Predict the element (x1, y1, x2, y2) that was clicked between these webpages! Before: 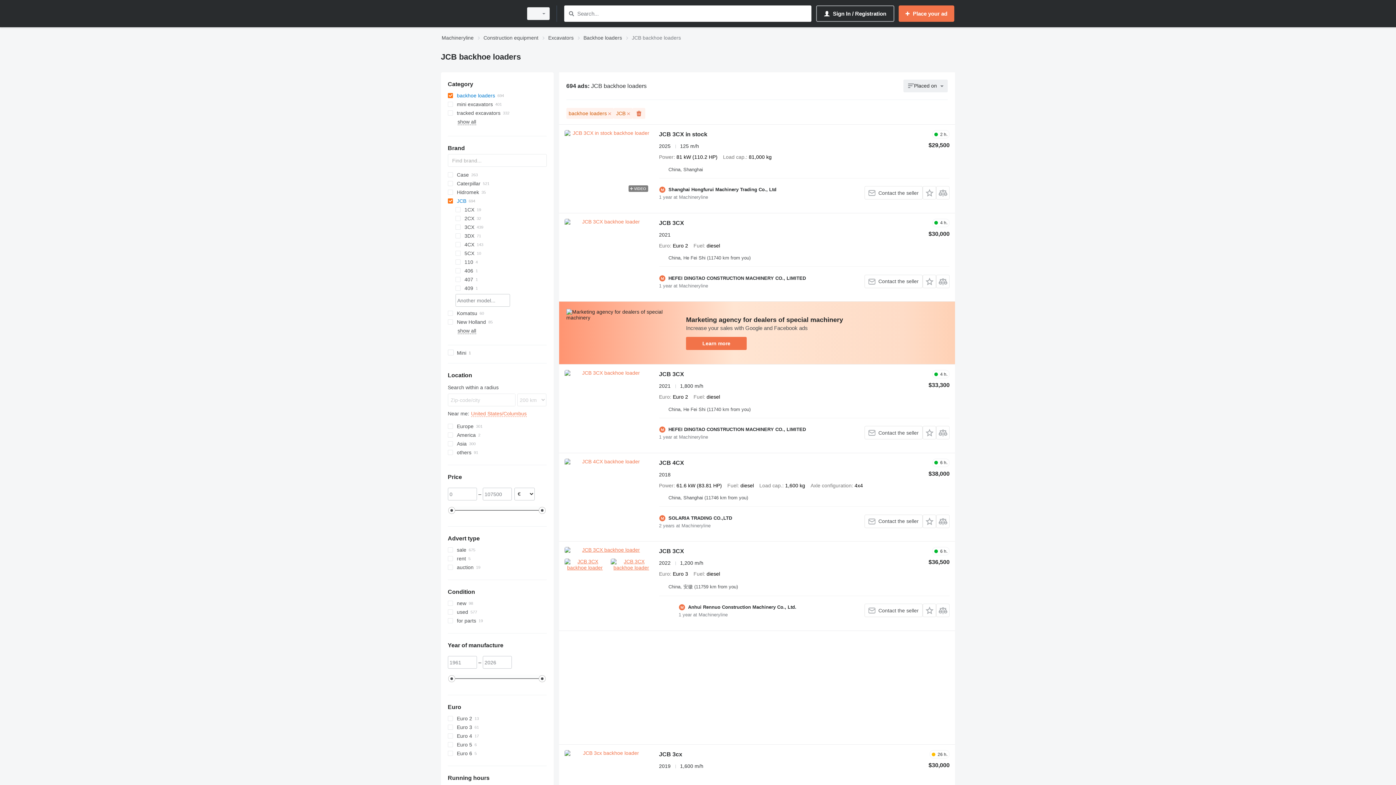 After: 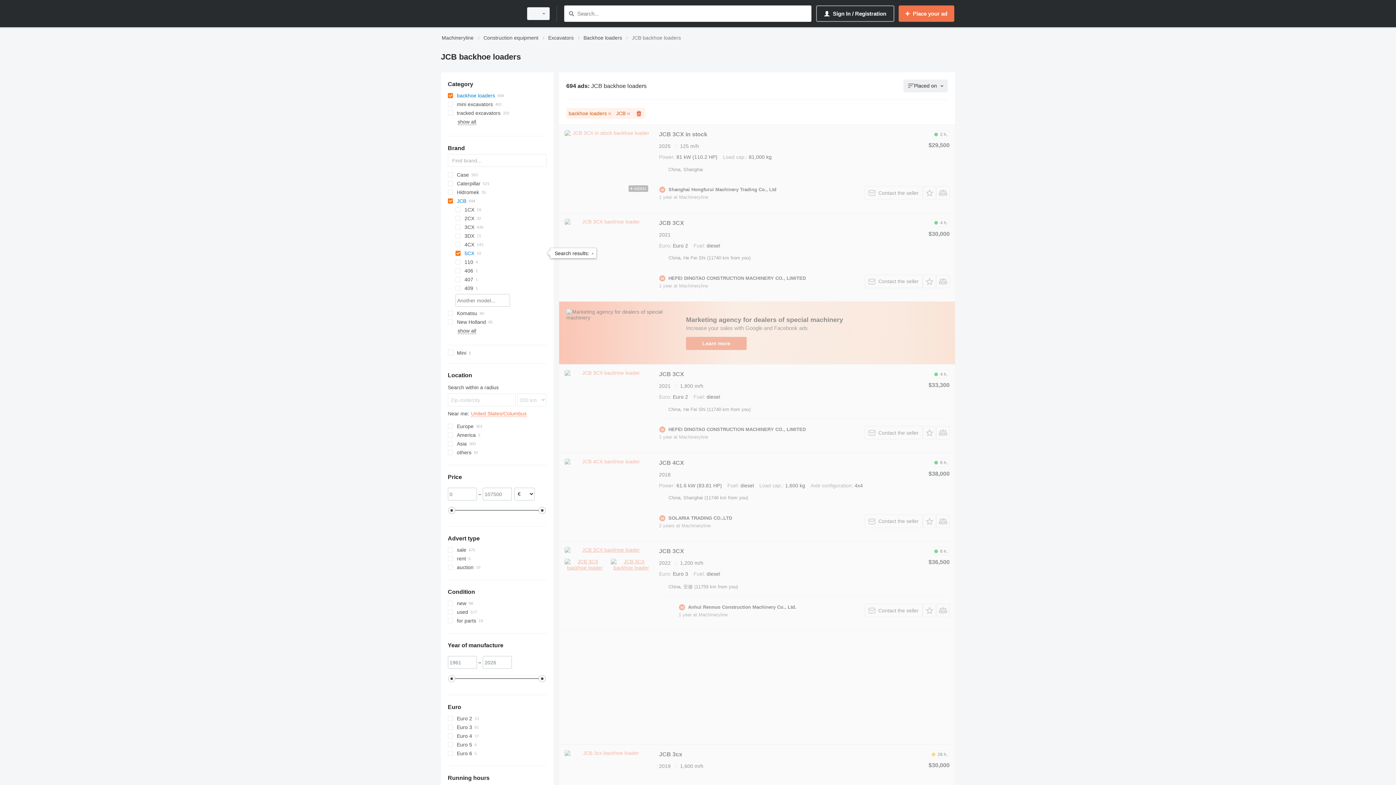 Action: bbox: (455, 249, 546, 257) label: 5CX